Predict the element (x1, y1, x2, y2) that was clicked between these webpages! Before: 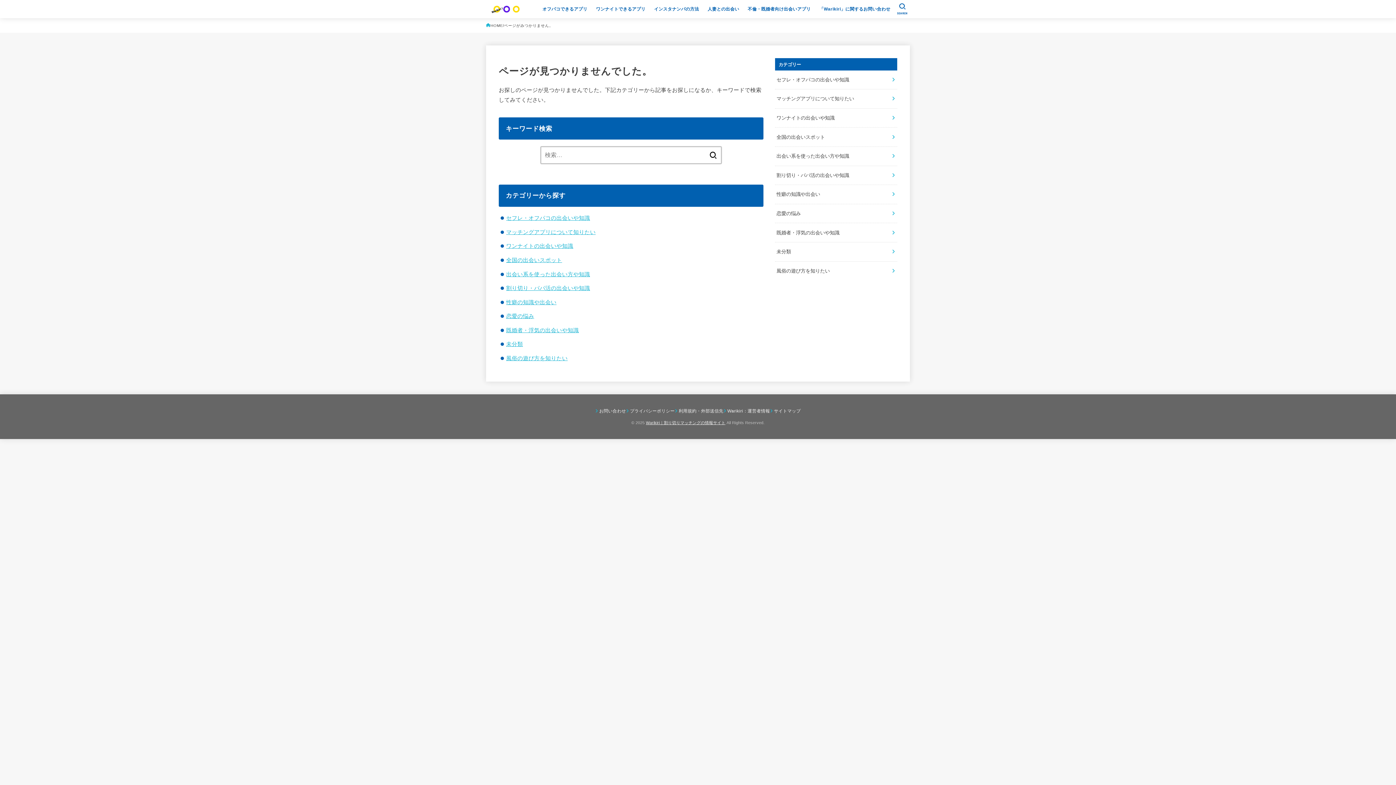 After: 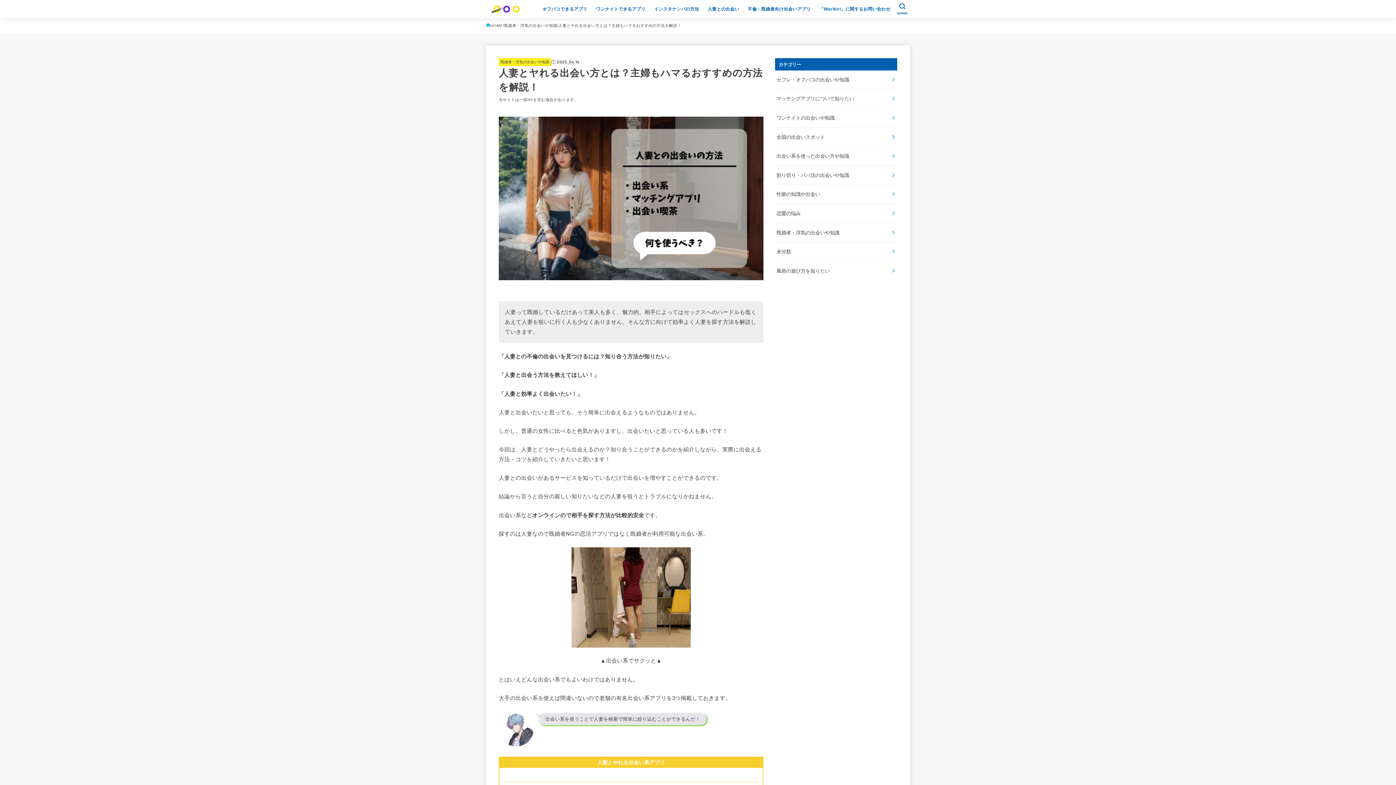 Action: bbox: (703, 2, 743, 16) label: 人妻との出会い